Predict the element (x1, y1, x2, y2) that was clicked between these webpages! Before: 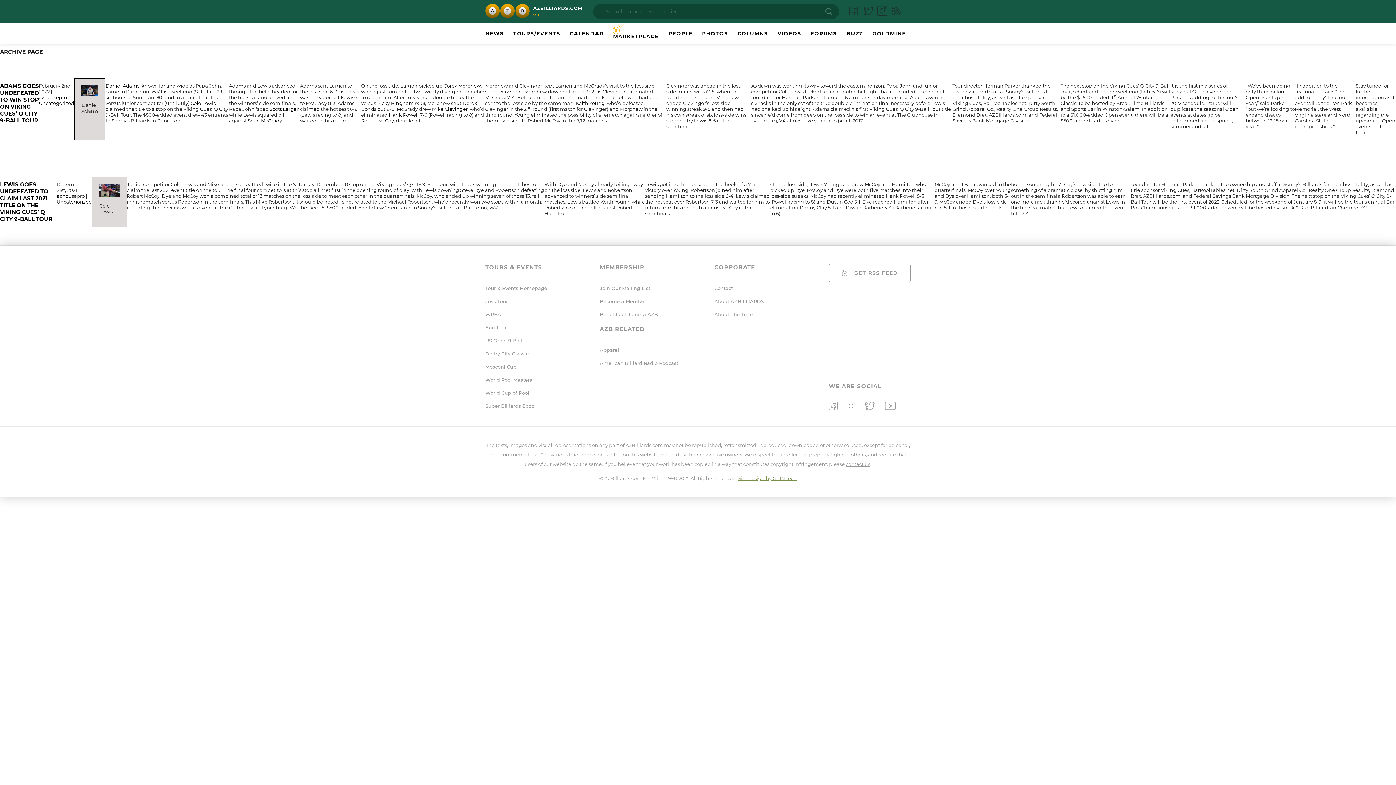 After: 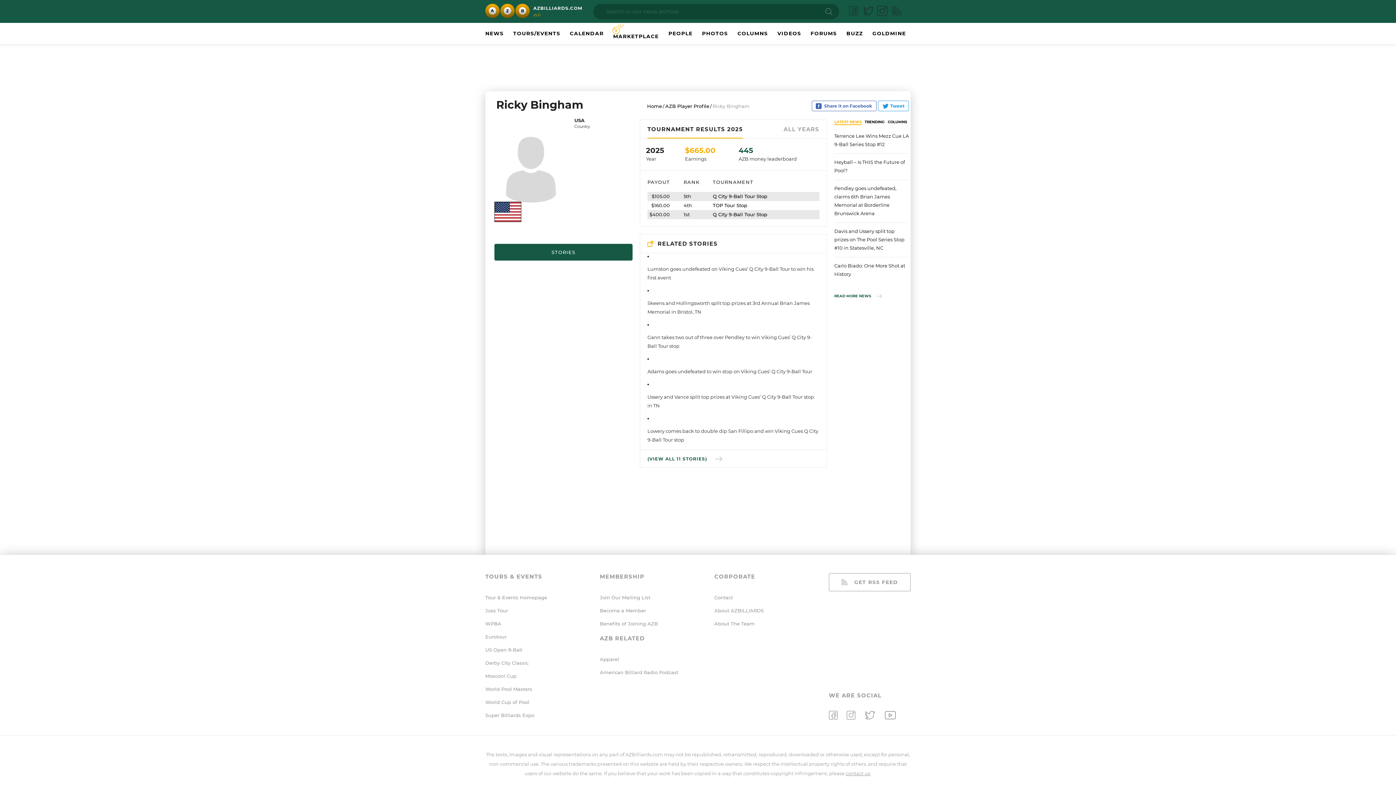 Action: bbox: (377, 100, 413, 106) label: Ricky Bingham